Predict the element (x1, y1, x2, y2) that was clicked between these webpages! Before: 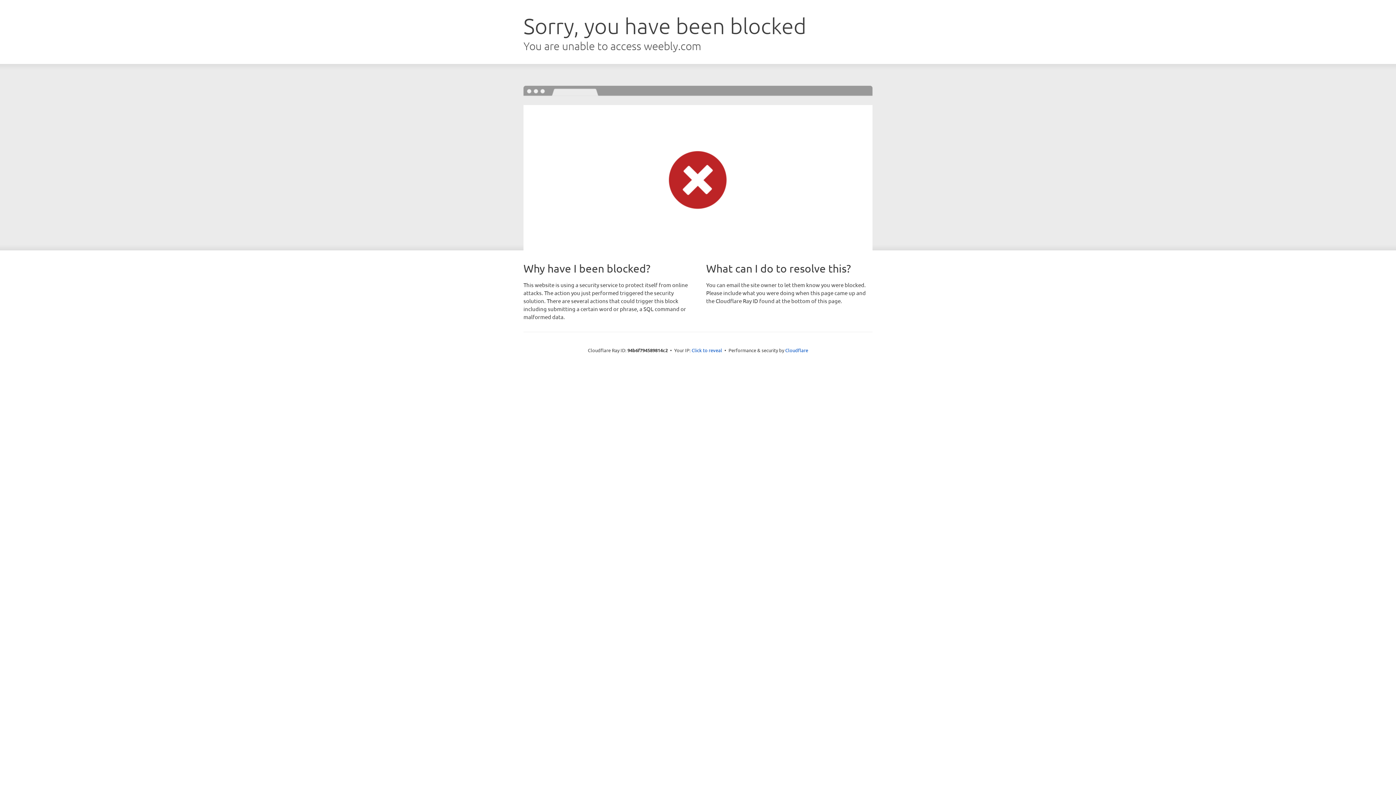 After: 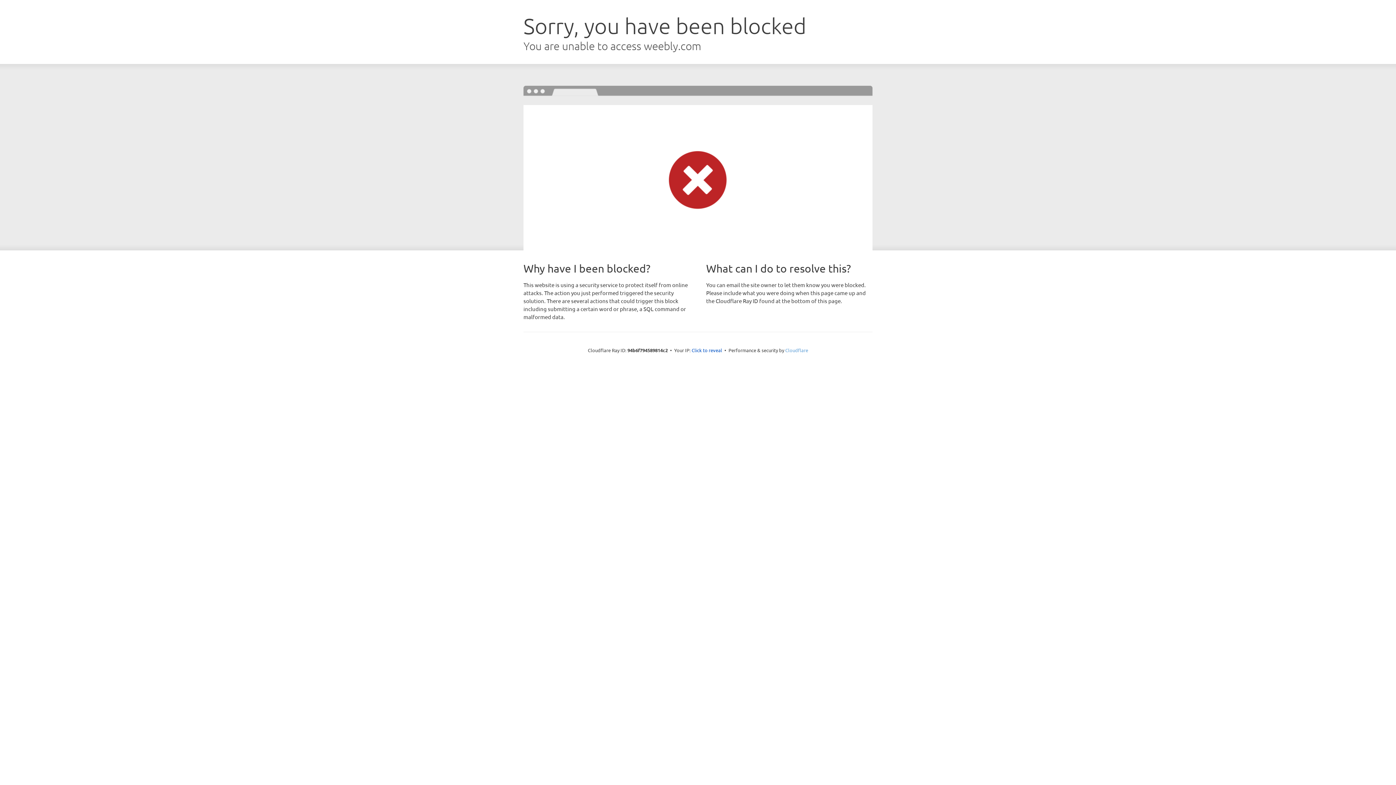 Action: bbox: (785, 347, 808, 353) label: Cloudflare